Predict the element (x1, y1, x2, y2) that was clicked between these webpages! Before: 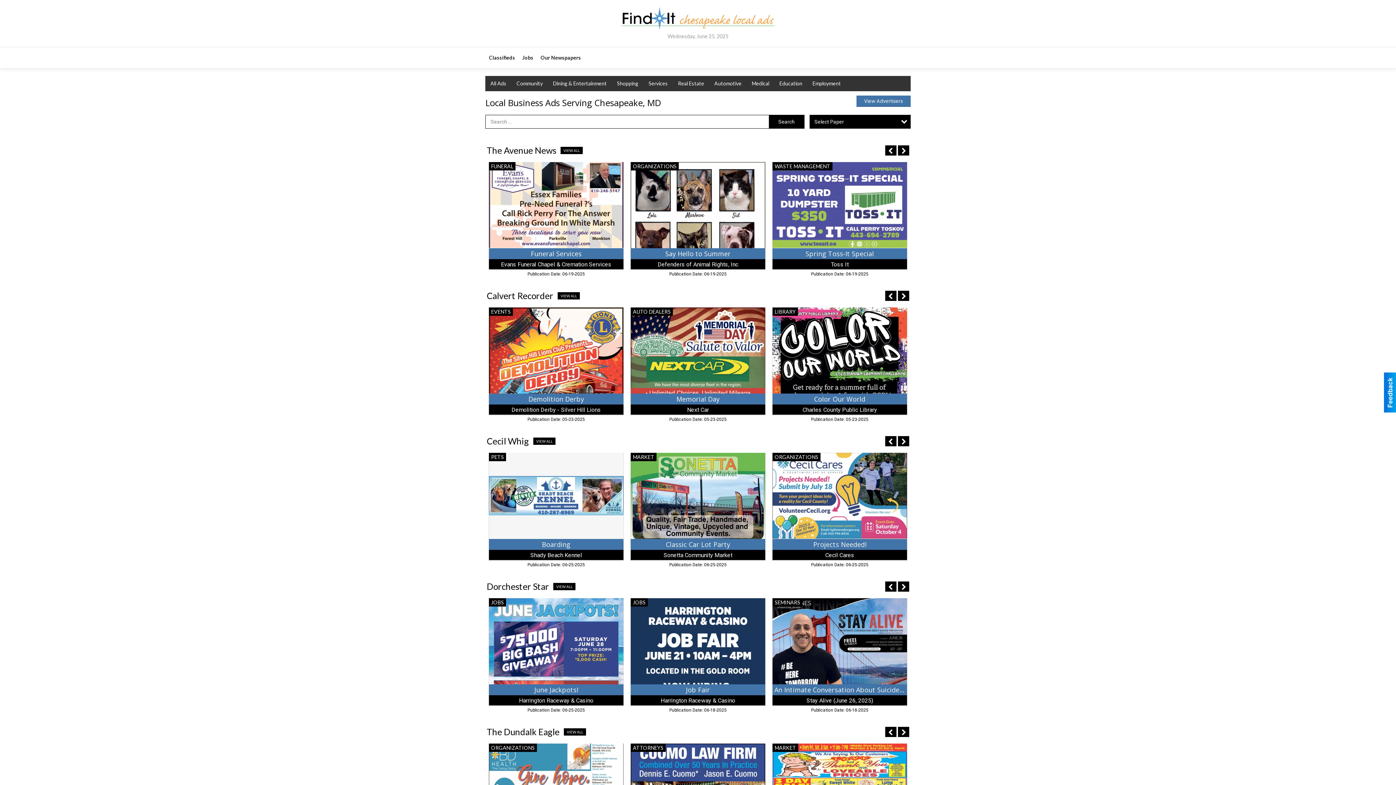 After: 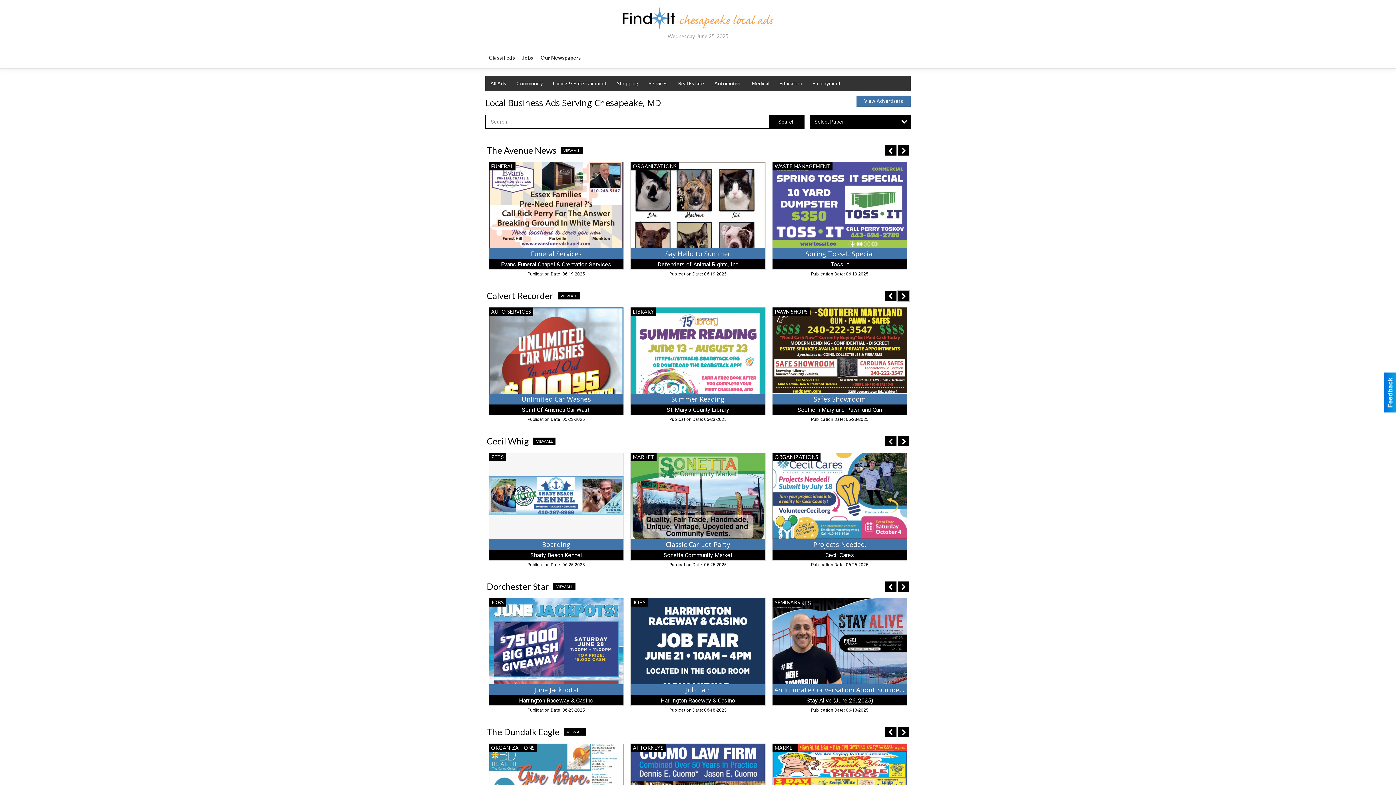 Action: bbox: (898, 291, 909, 301)